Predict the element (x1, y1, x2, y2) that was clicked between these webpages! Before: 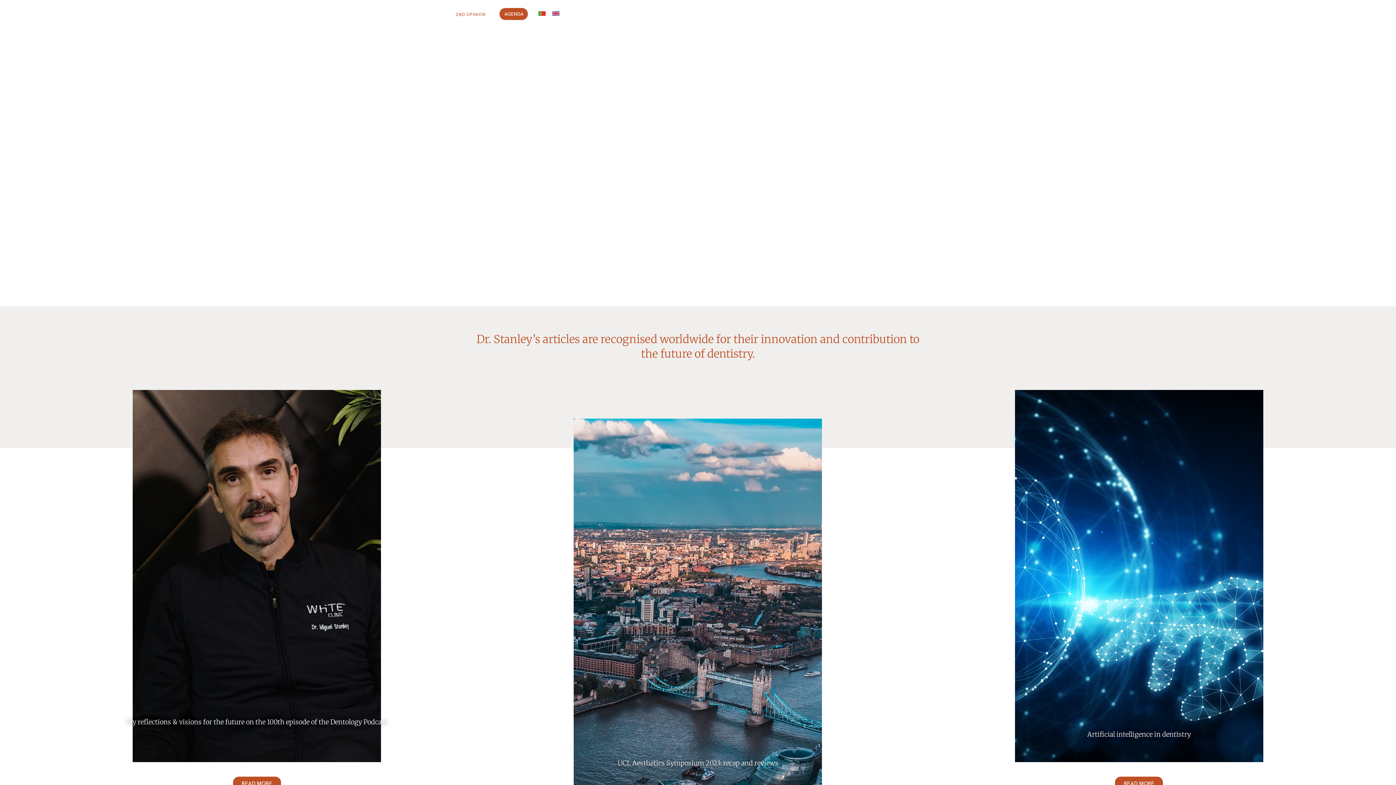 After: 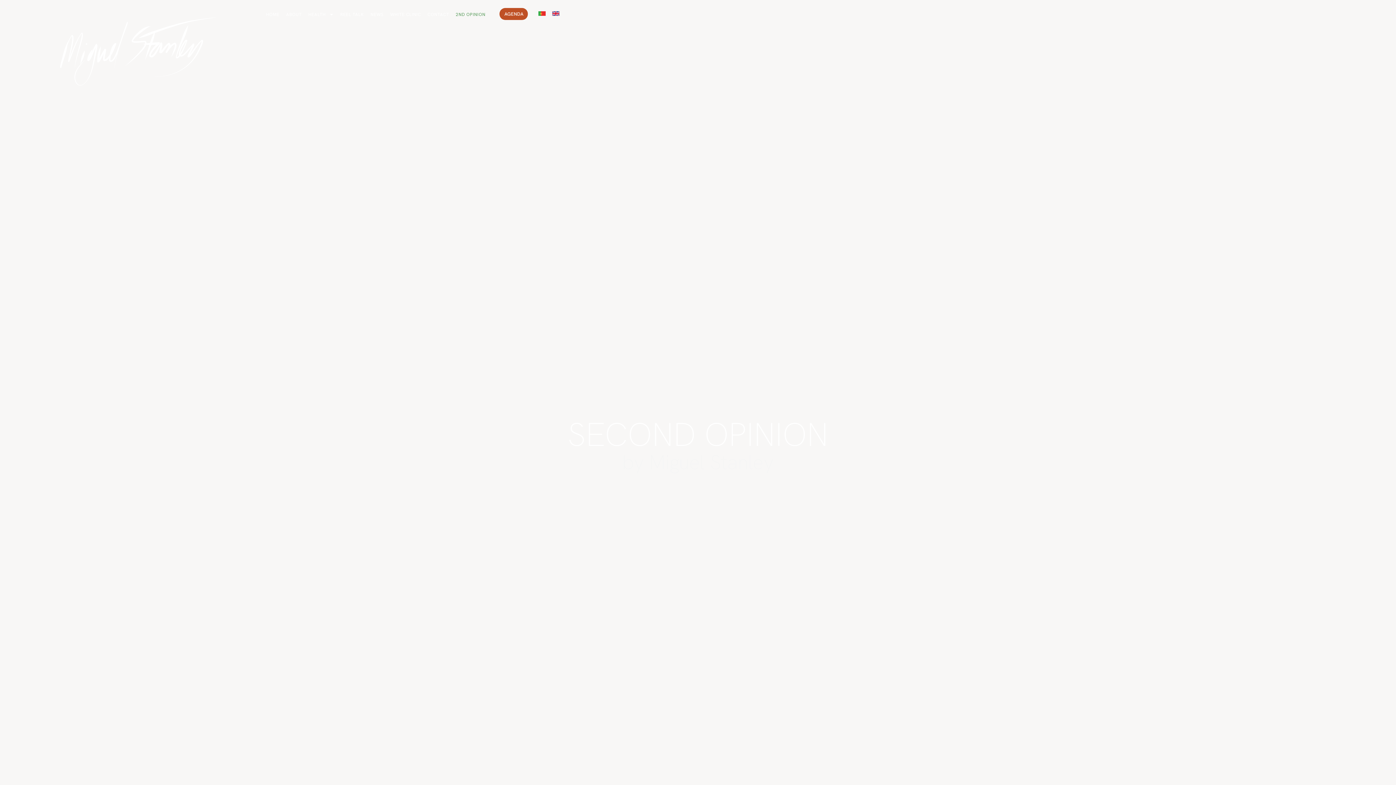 Action: bbox: (452, 6, 488, 22) label: 2ND OPINION